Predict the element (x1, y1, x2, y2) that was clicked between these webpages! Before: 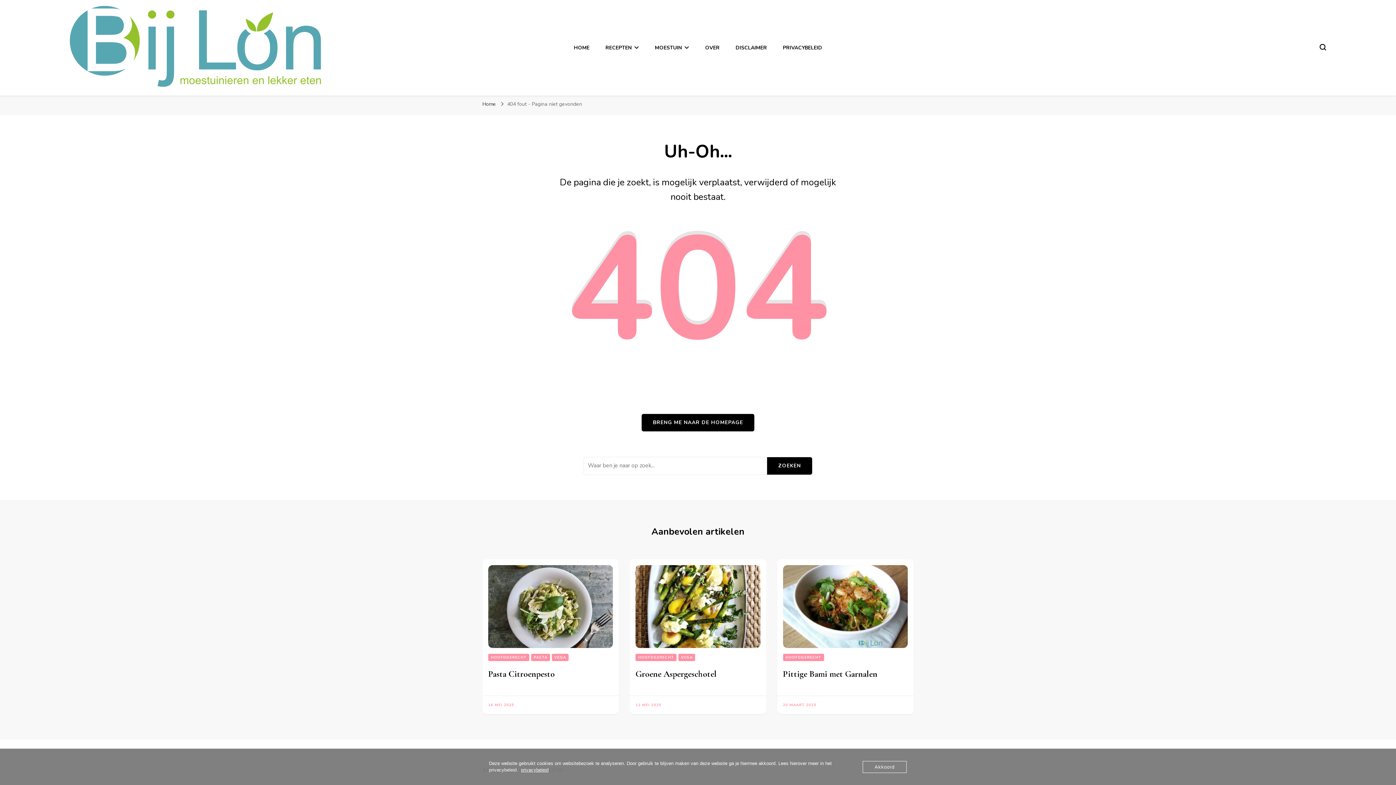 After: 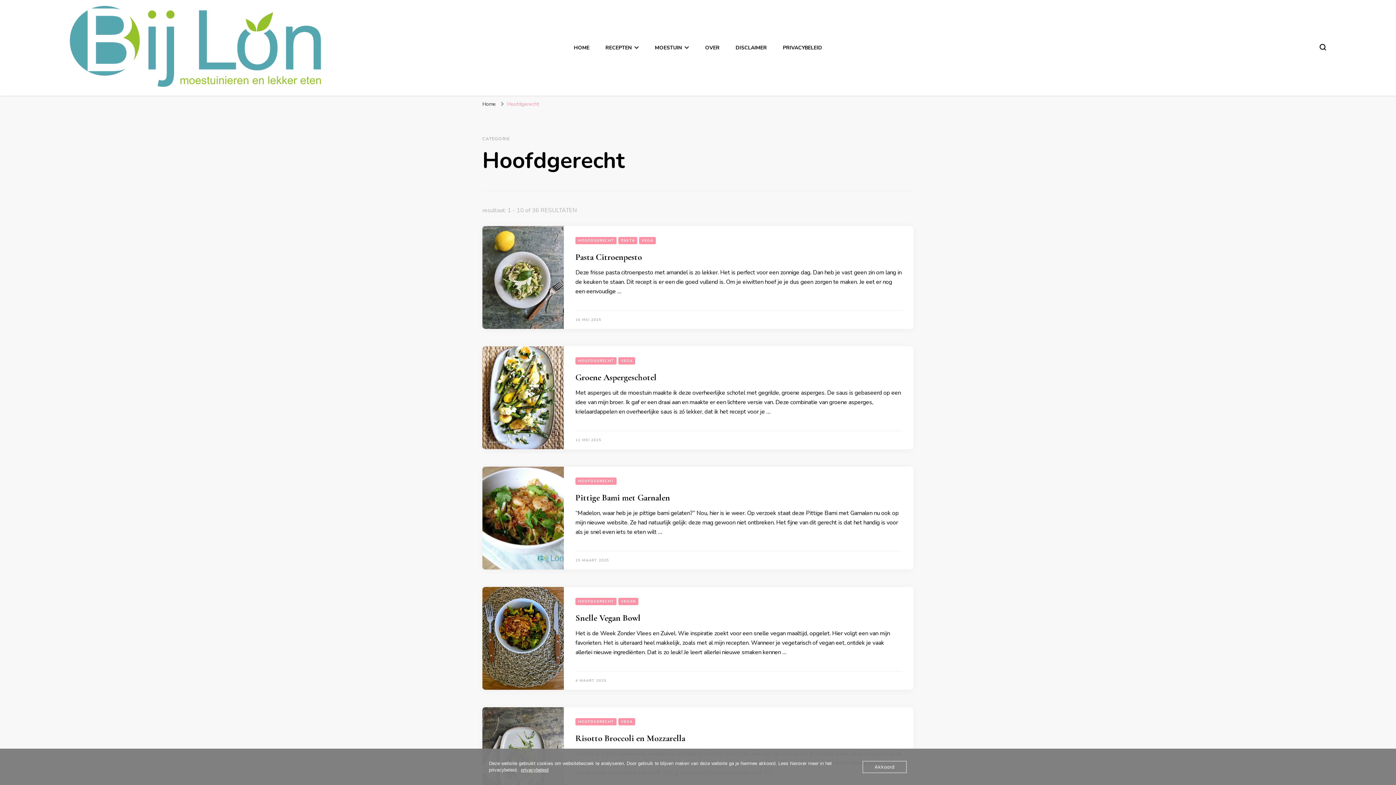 Action: label: HOOFDGERECHT bbox: (488, 654, 529, 661)